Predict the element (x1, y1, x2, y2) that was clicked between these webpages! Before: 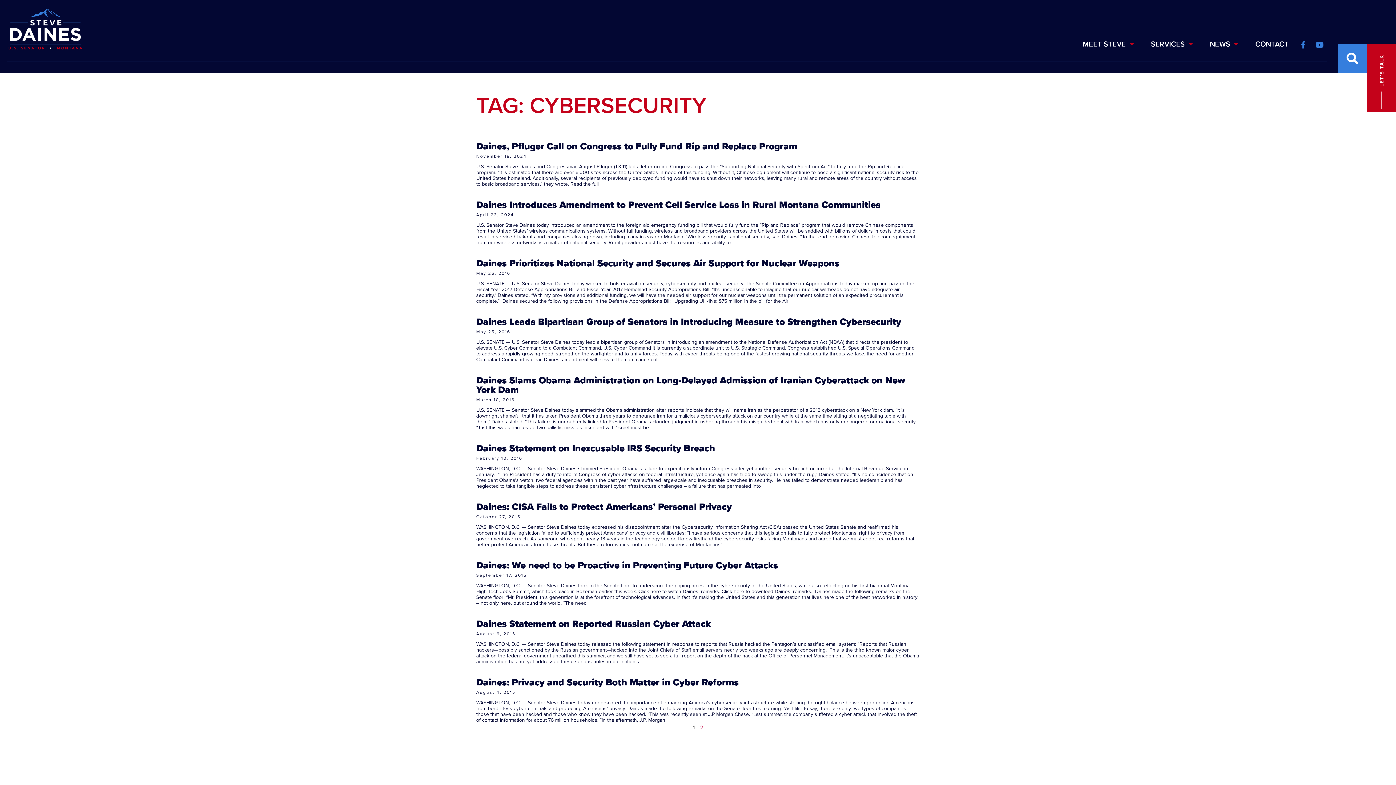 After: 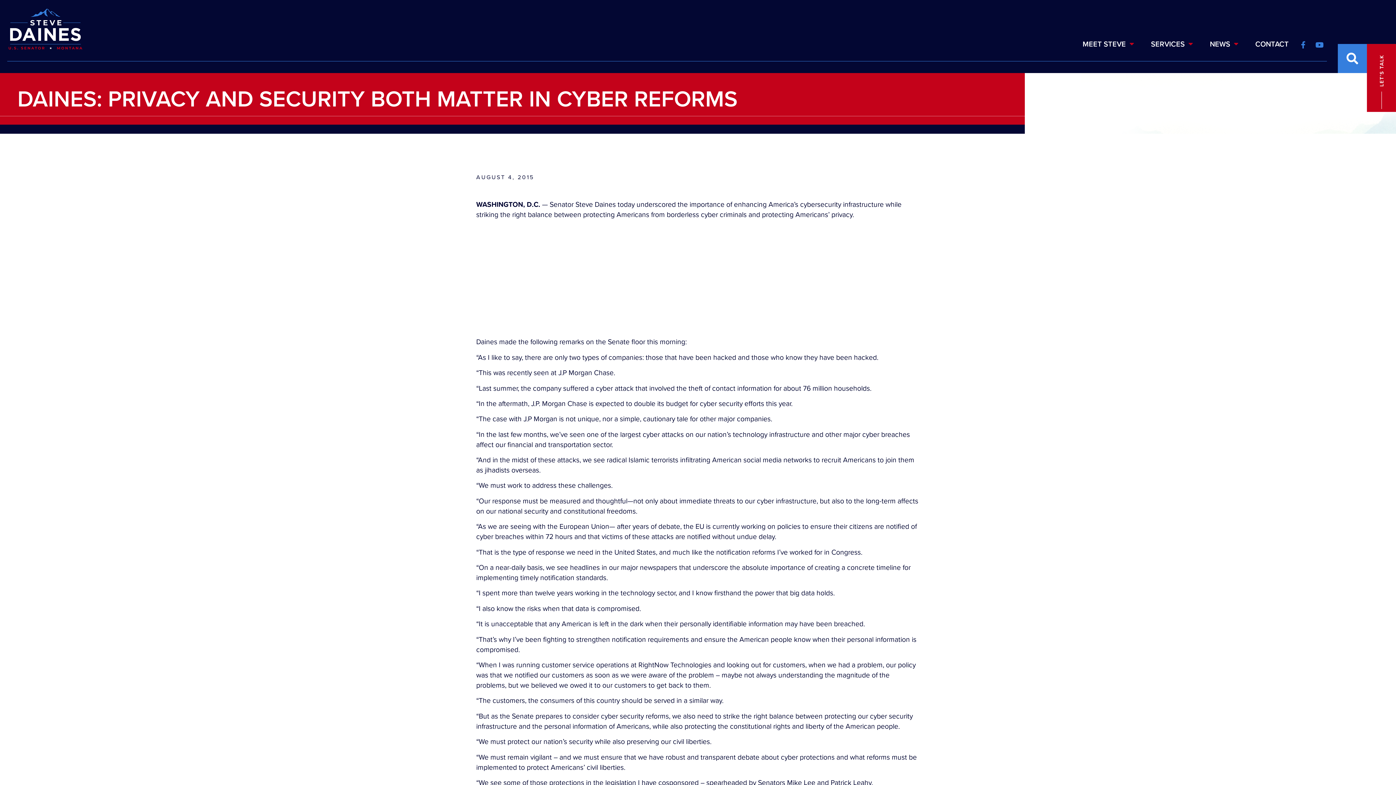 Action: bbox: (476, 675, 738, 689) label: Daines: Privacy and Security Both Matter in Cyber Reforms